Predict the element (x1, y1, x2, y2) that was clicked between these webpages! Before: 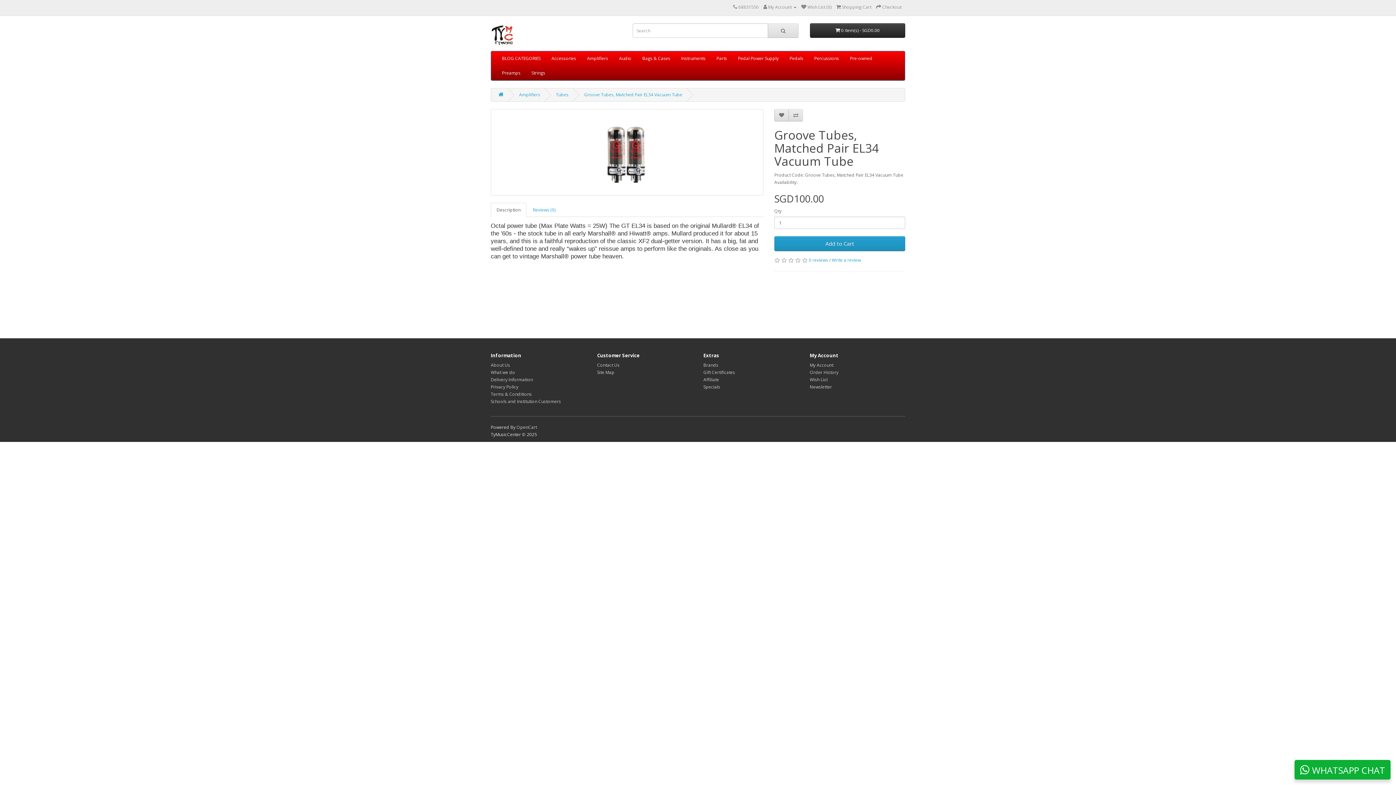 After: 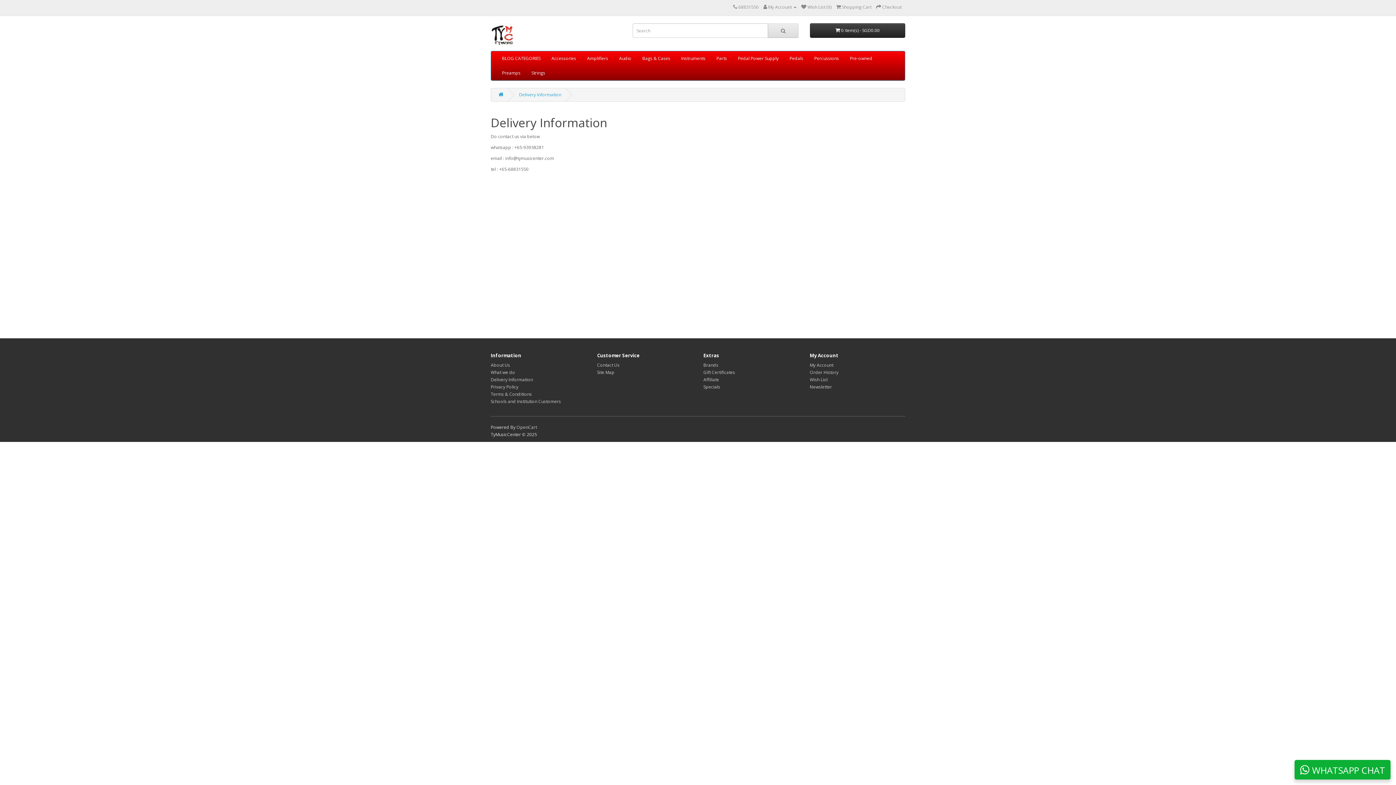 Action: label: Delivery Information bbox: (490, 376, 533, 382)